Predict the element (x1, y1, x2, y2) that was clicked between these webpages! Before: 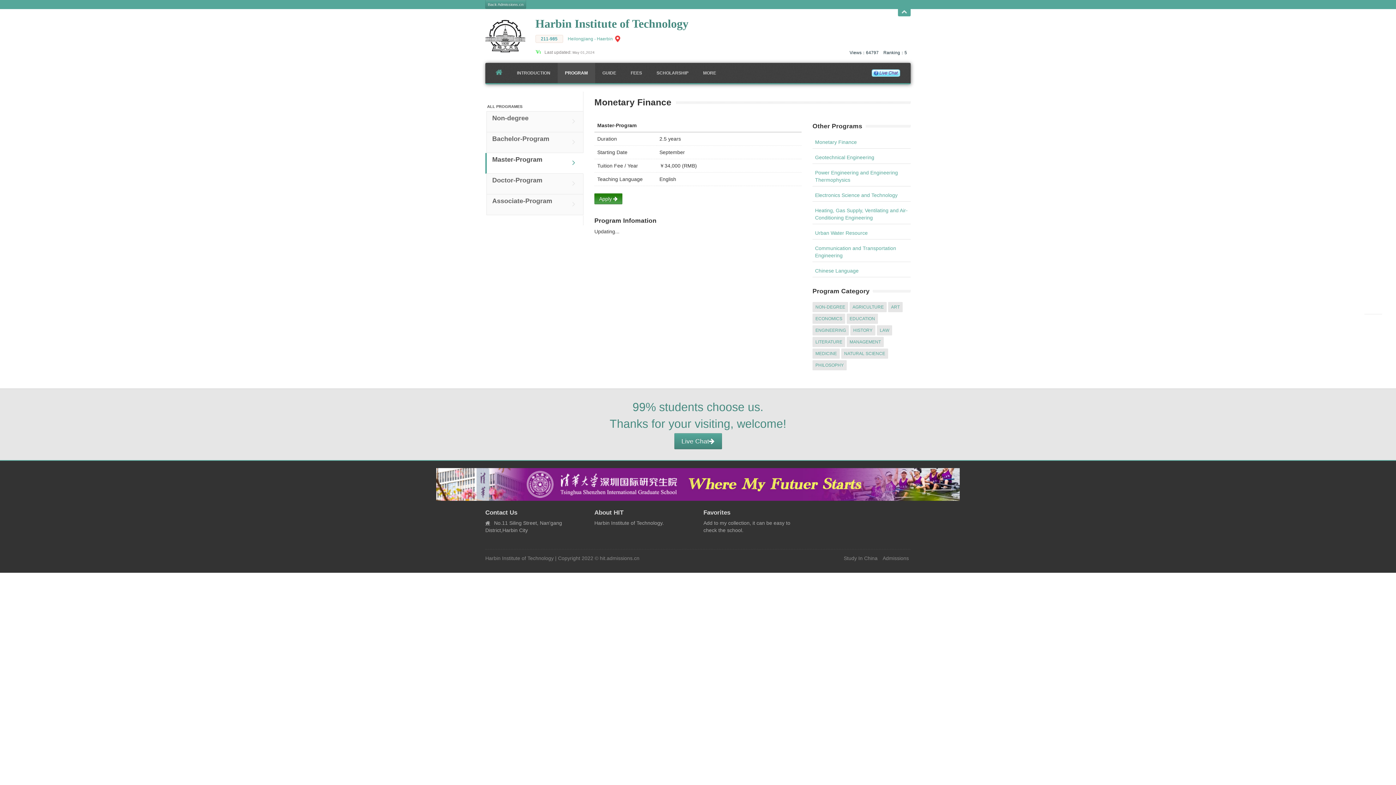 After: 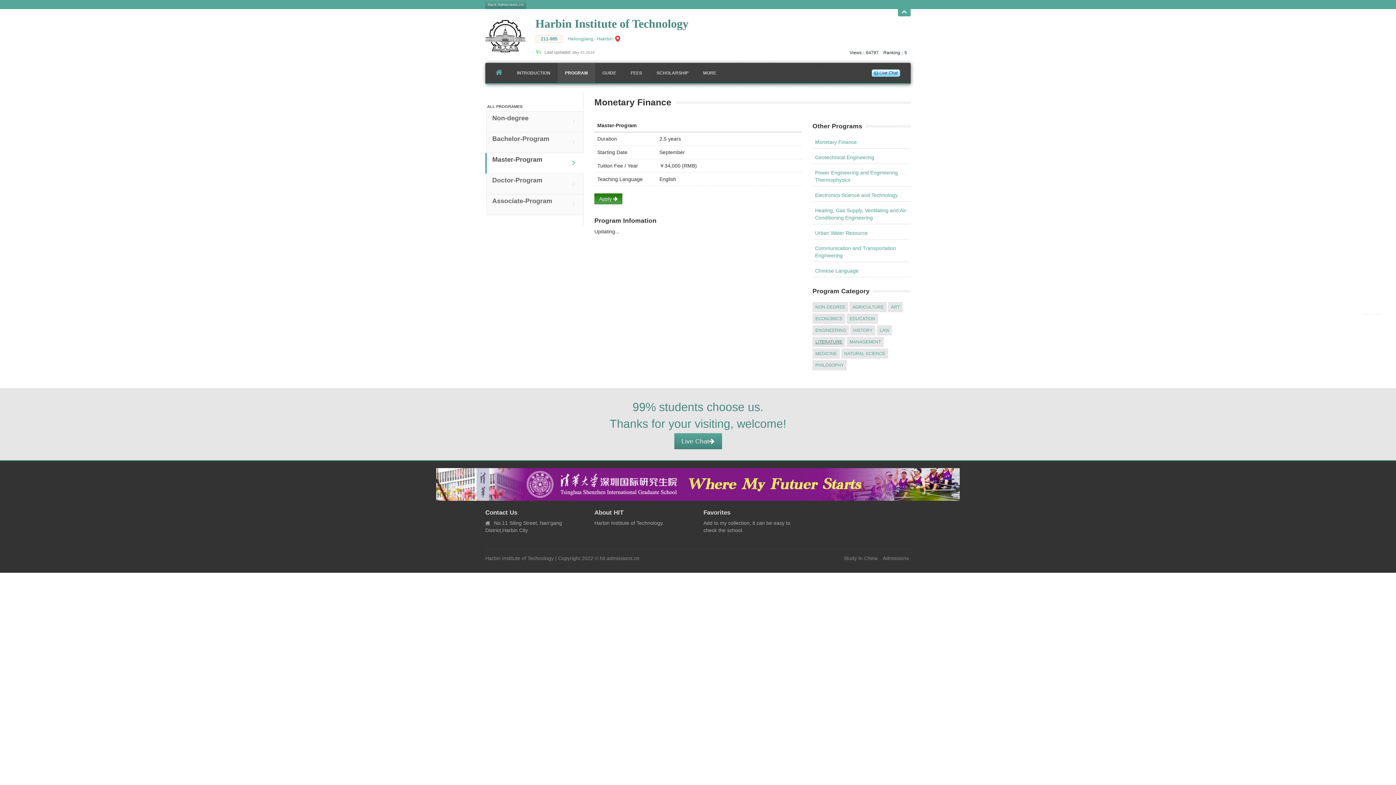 Action: label: LITERATURE bbox: (815, 339, 842, 344)